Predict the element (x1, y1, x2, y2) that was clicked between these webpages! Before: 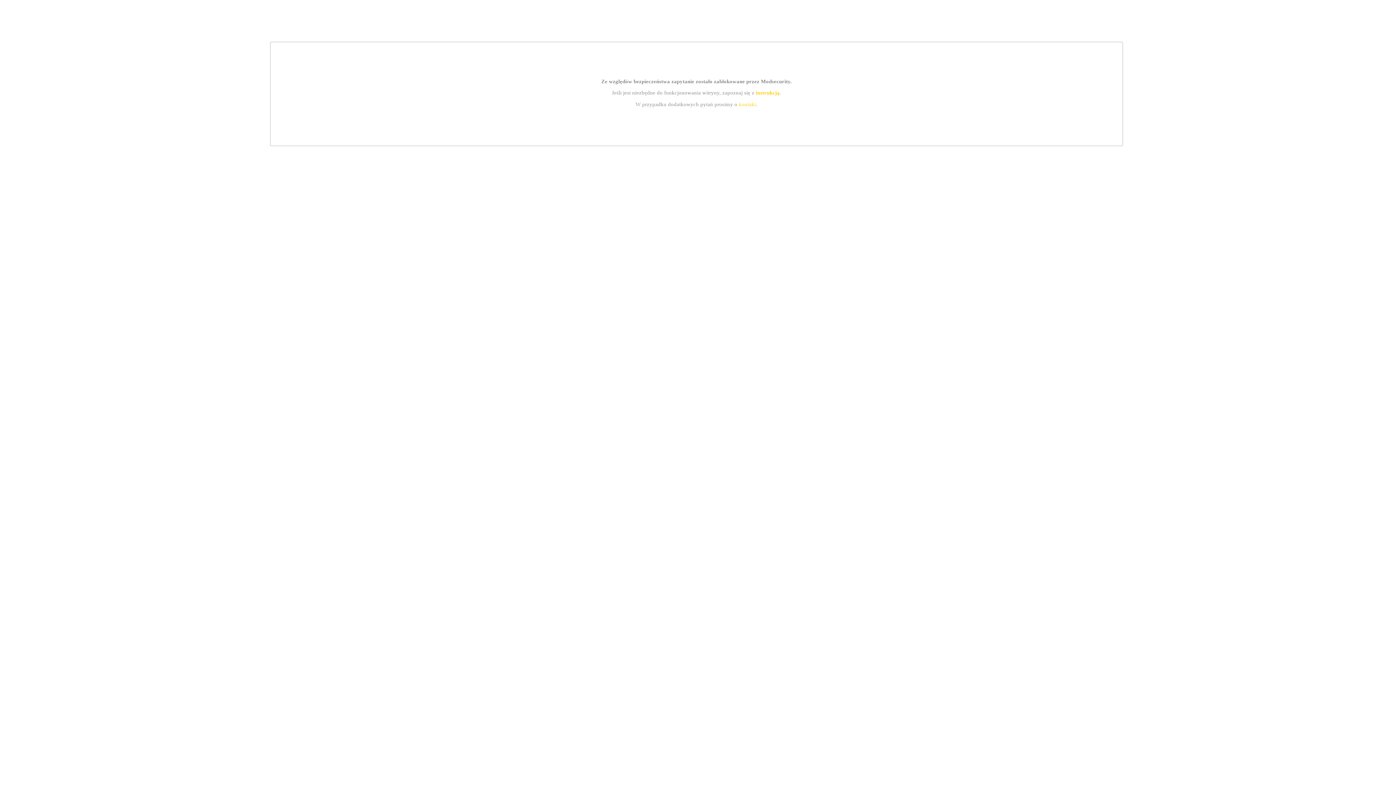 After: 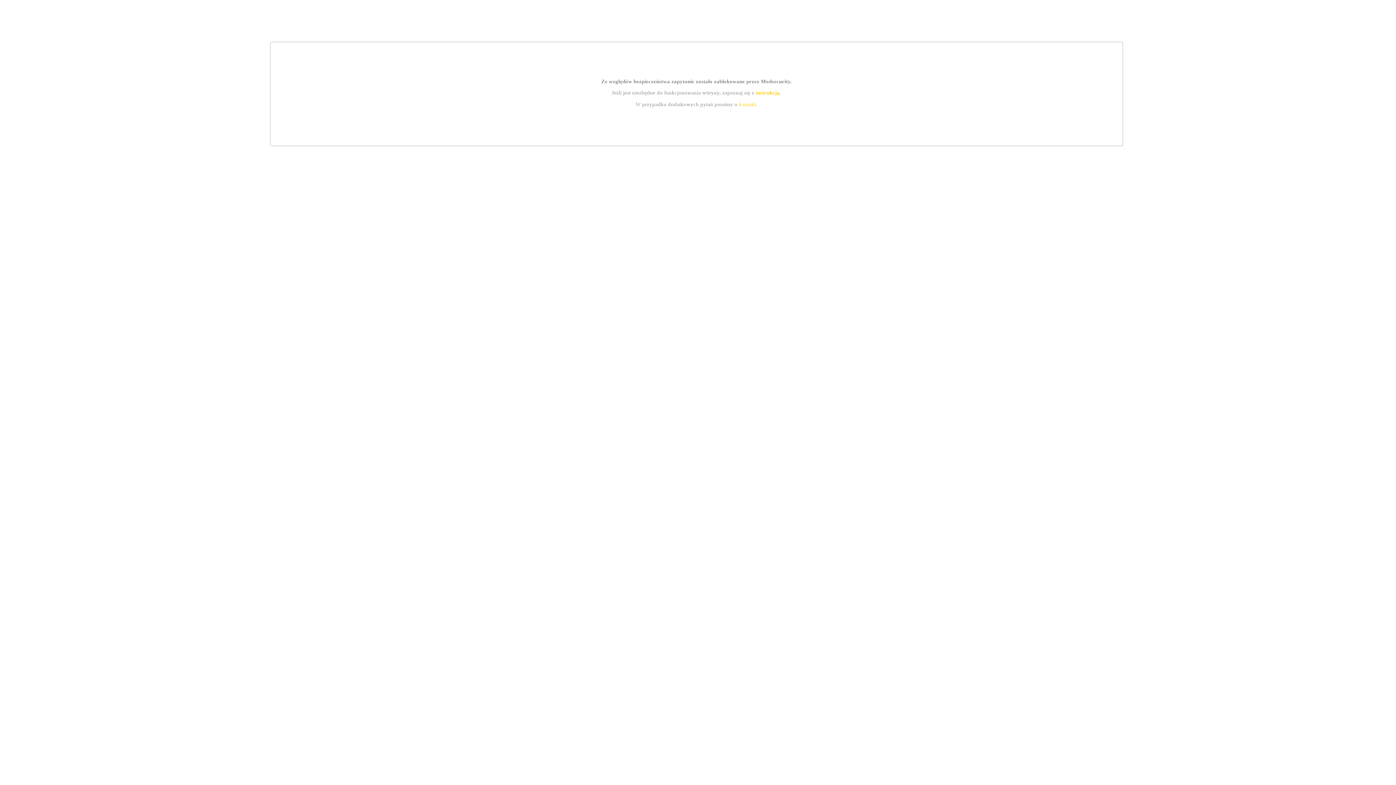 Action: label: kontakt bbox: (739, 101, 756, 107)